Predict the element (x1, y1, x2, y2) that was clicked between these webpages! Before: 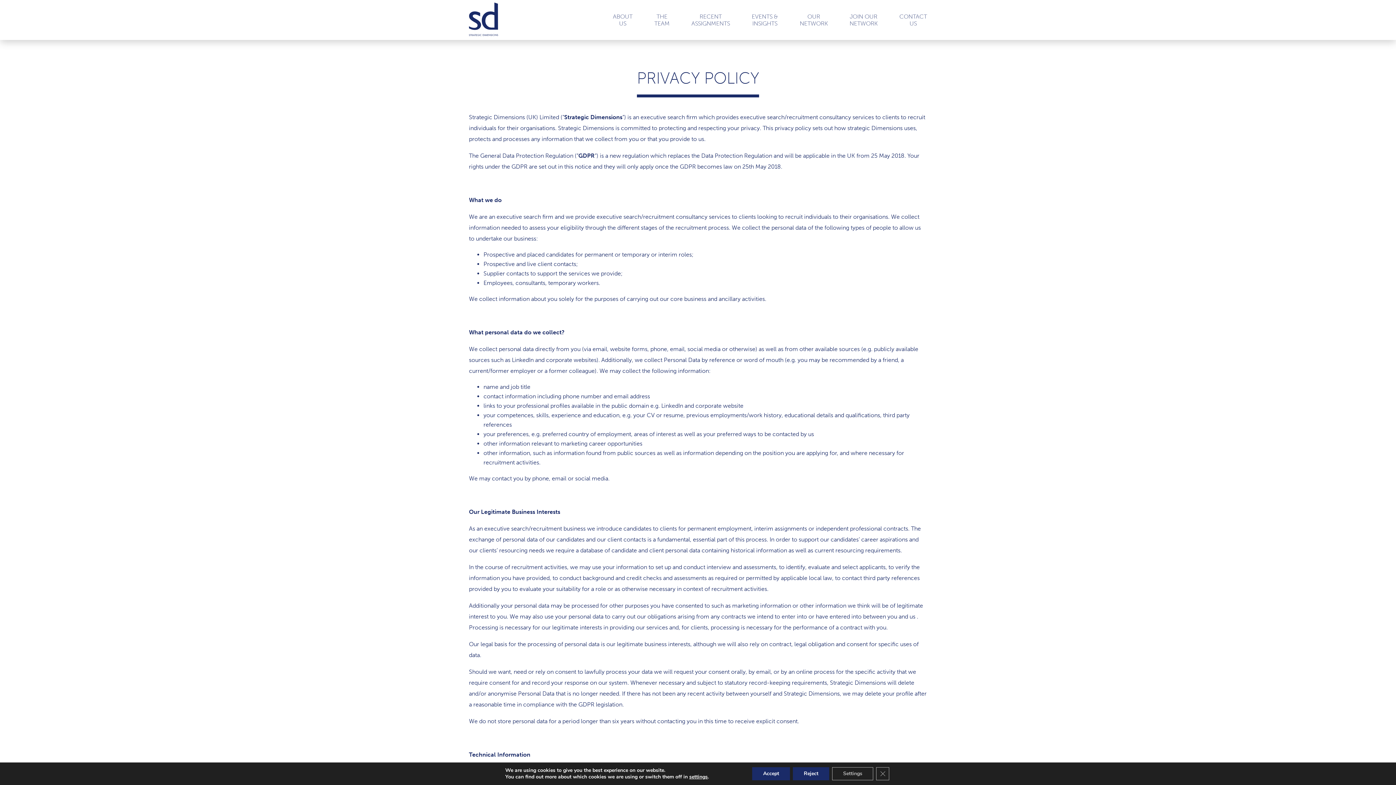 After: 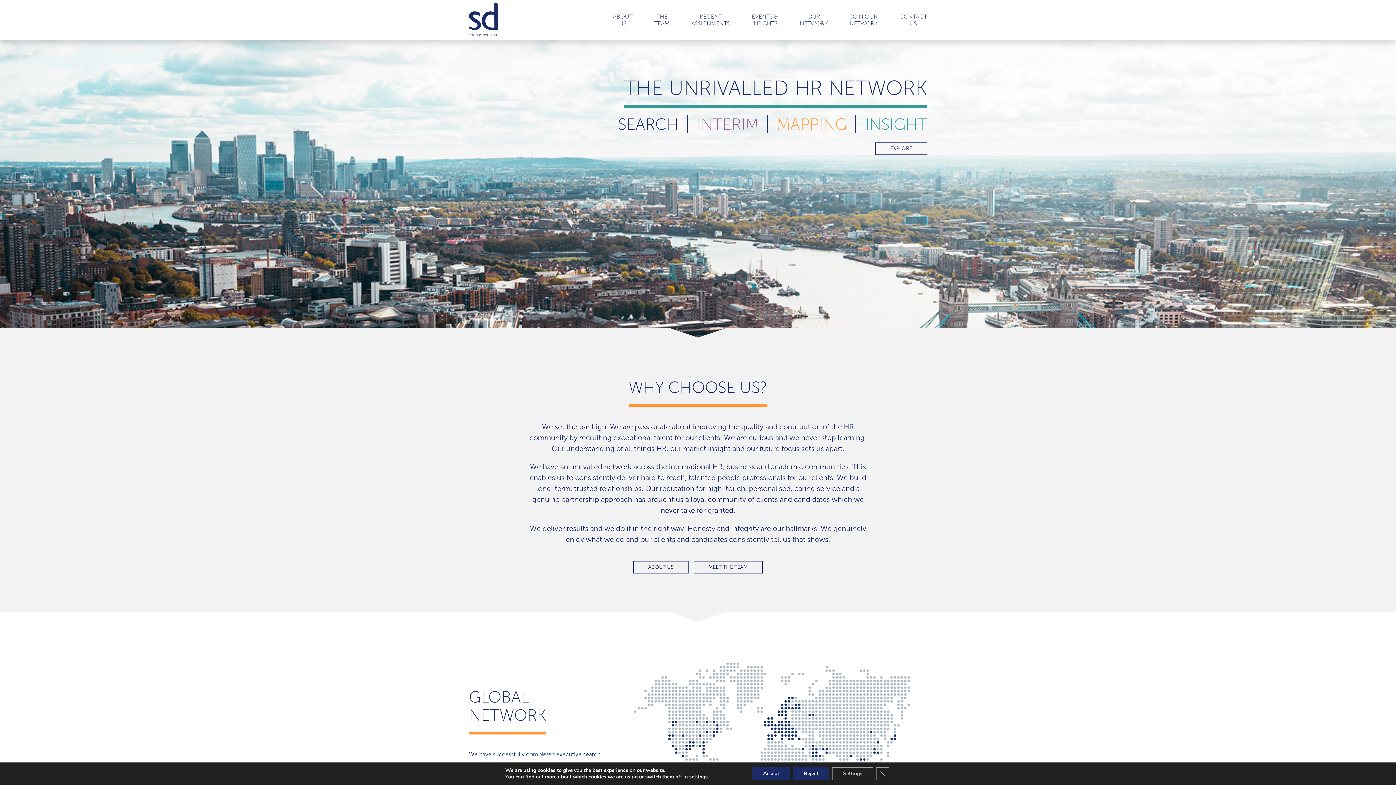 Action: bbox: (469, 30, 498, 37)